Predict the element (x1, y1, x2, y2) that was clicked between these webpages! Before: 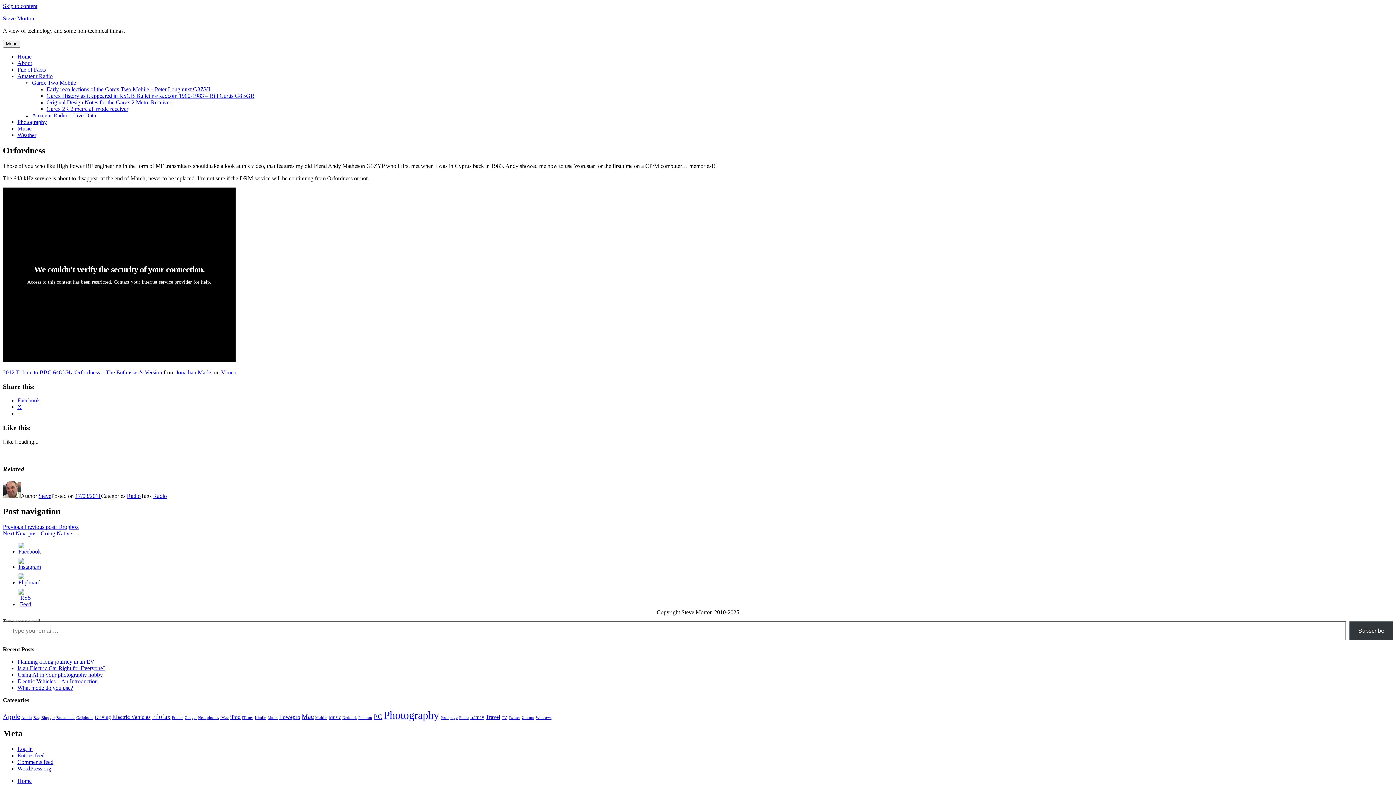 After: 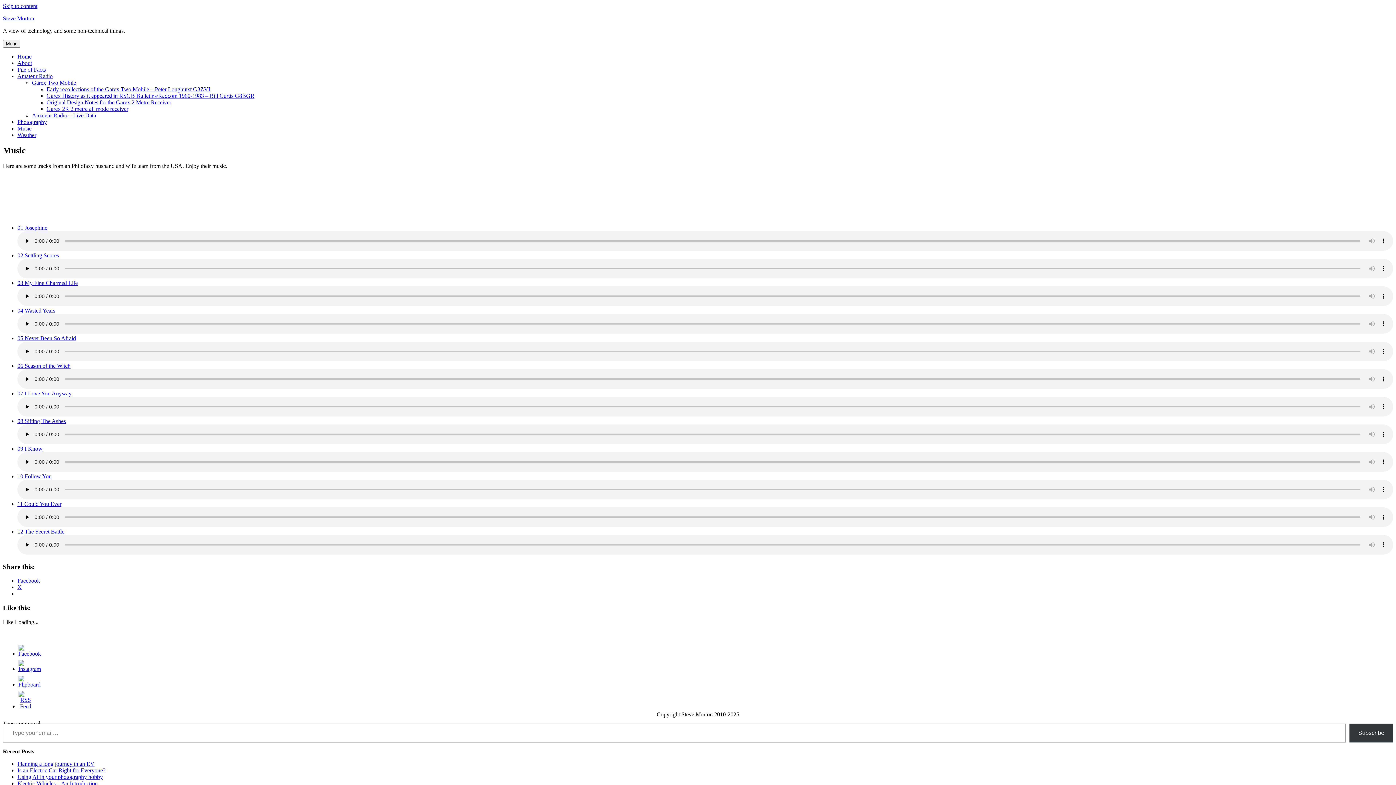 Action: label: Music bbox: (17, 125, 31, 131)